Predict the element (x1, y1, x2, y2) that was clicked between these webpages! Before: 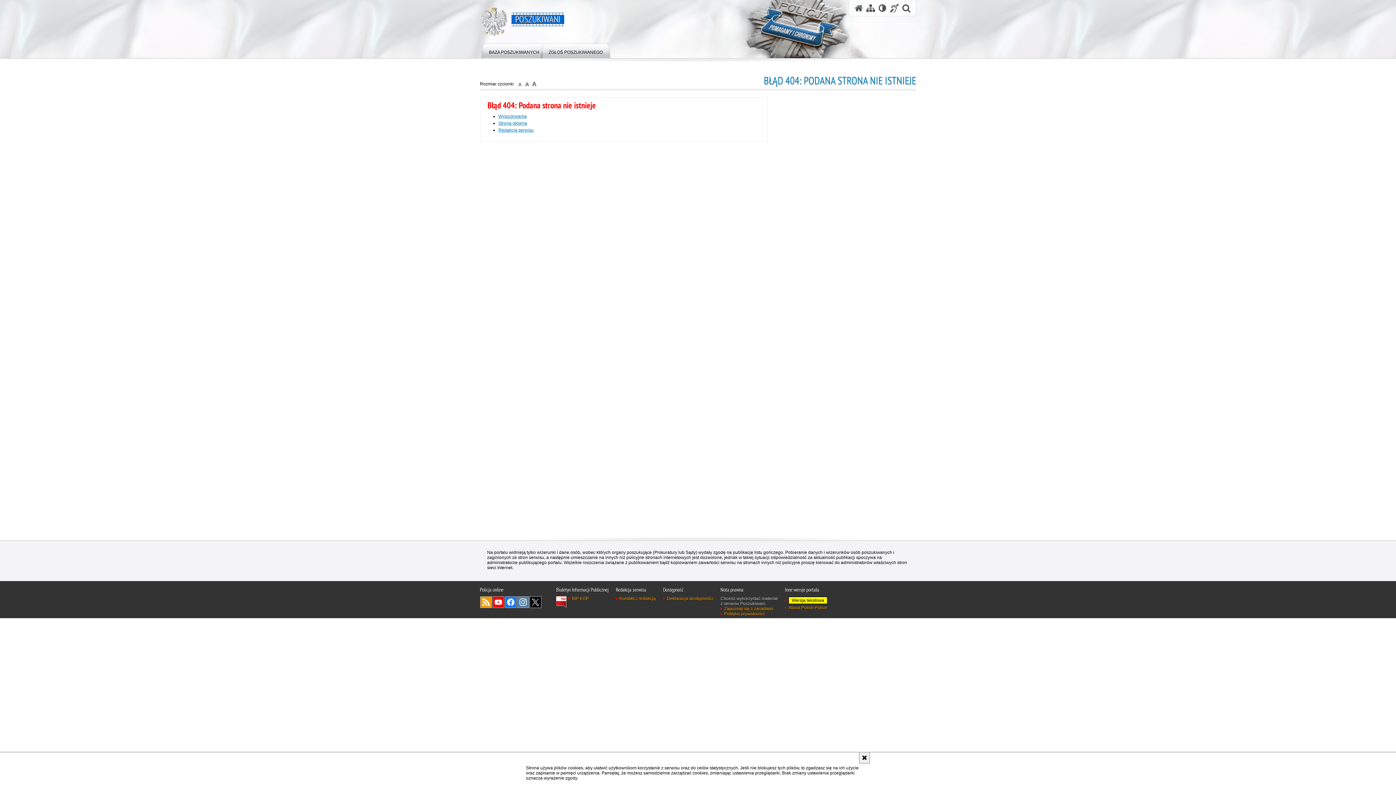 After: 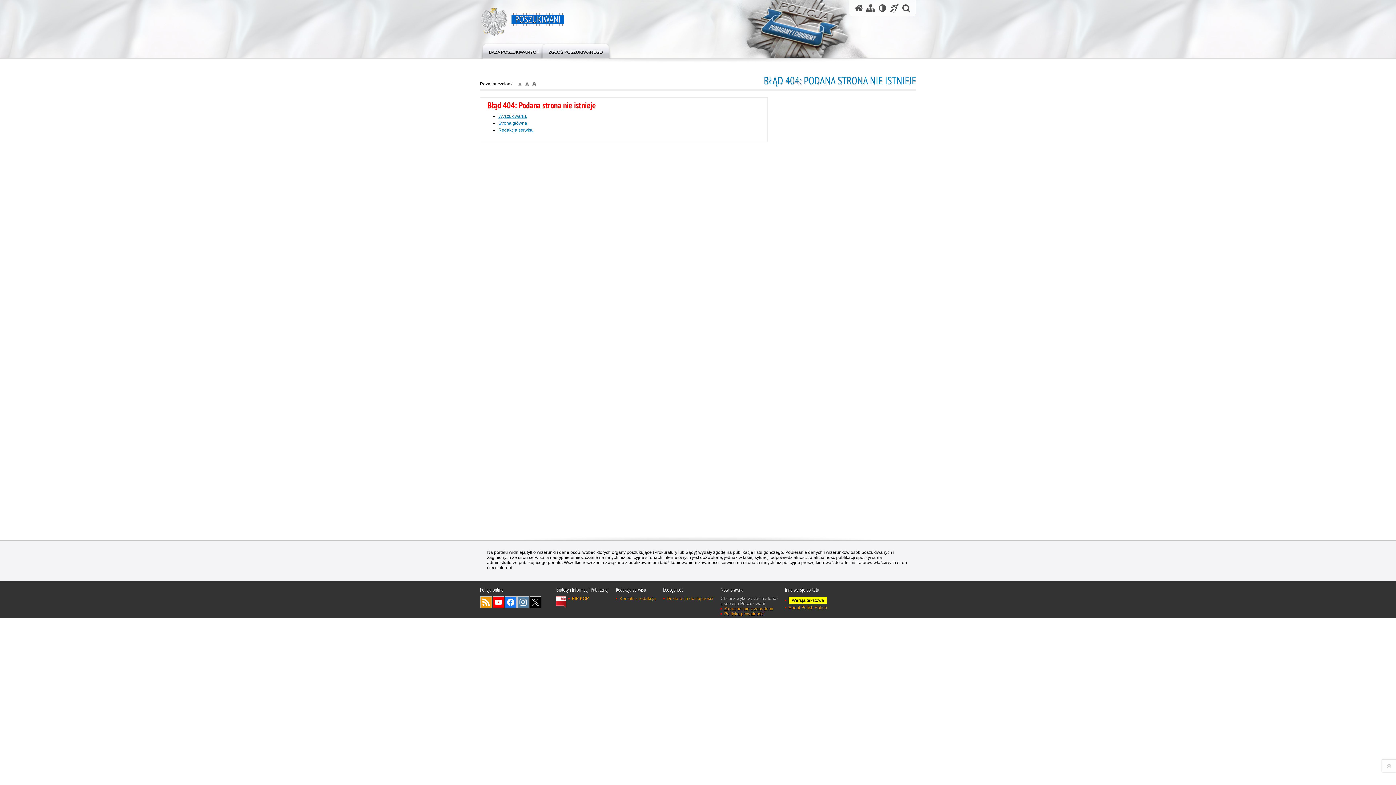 Action: bbox: (859, 752, 870, 764) label: Akceptuję politykę dotyczącą wykorzystania plików cookies. Zamknij komunikat.